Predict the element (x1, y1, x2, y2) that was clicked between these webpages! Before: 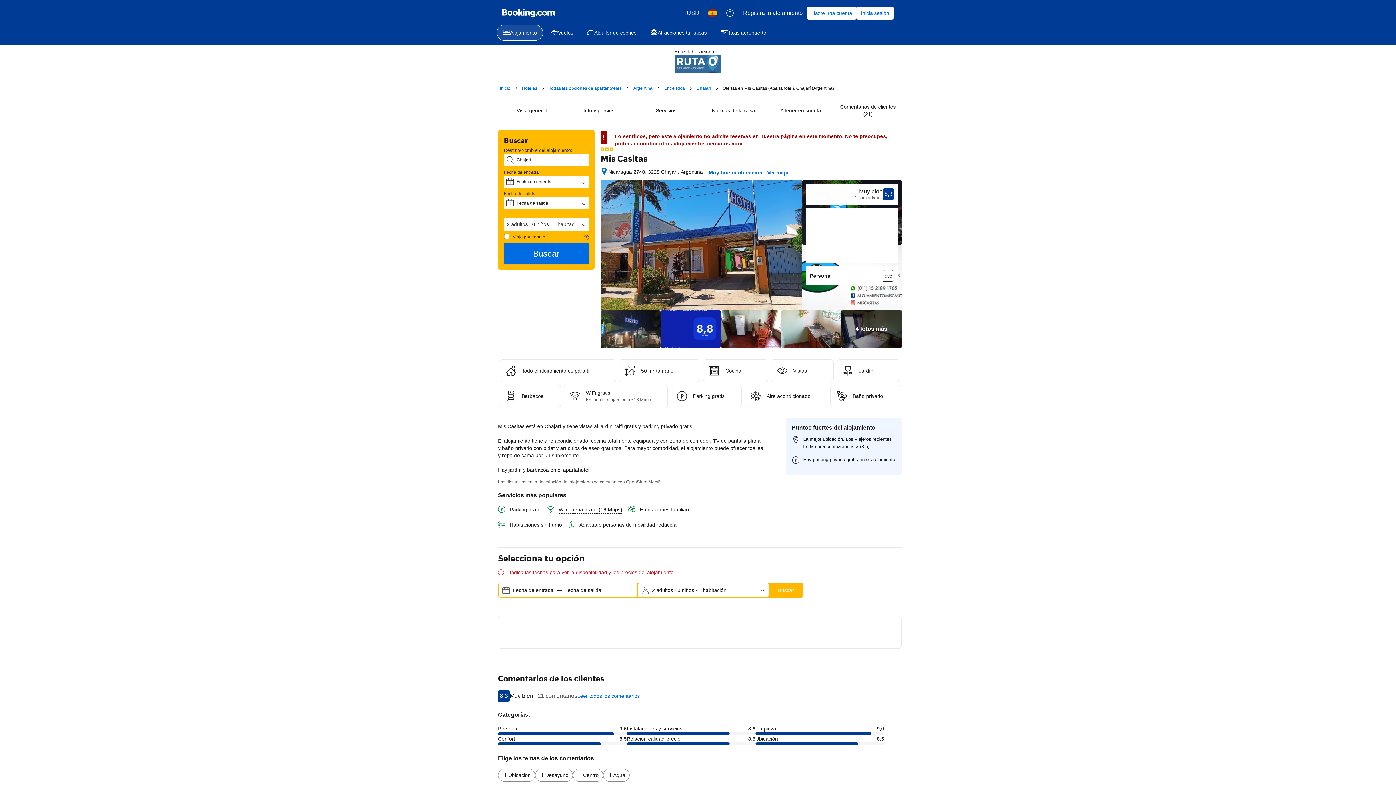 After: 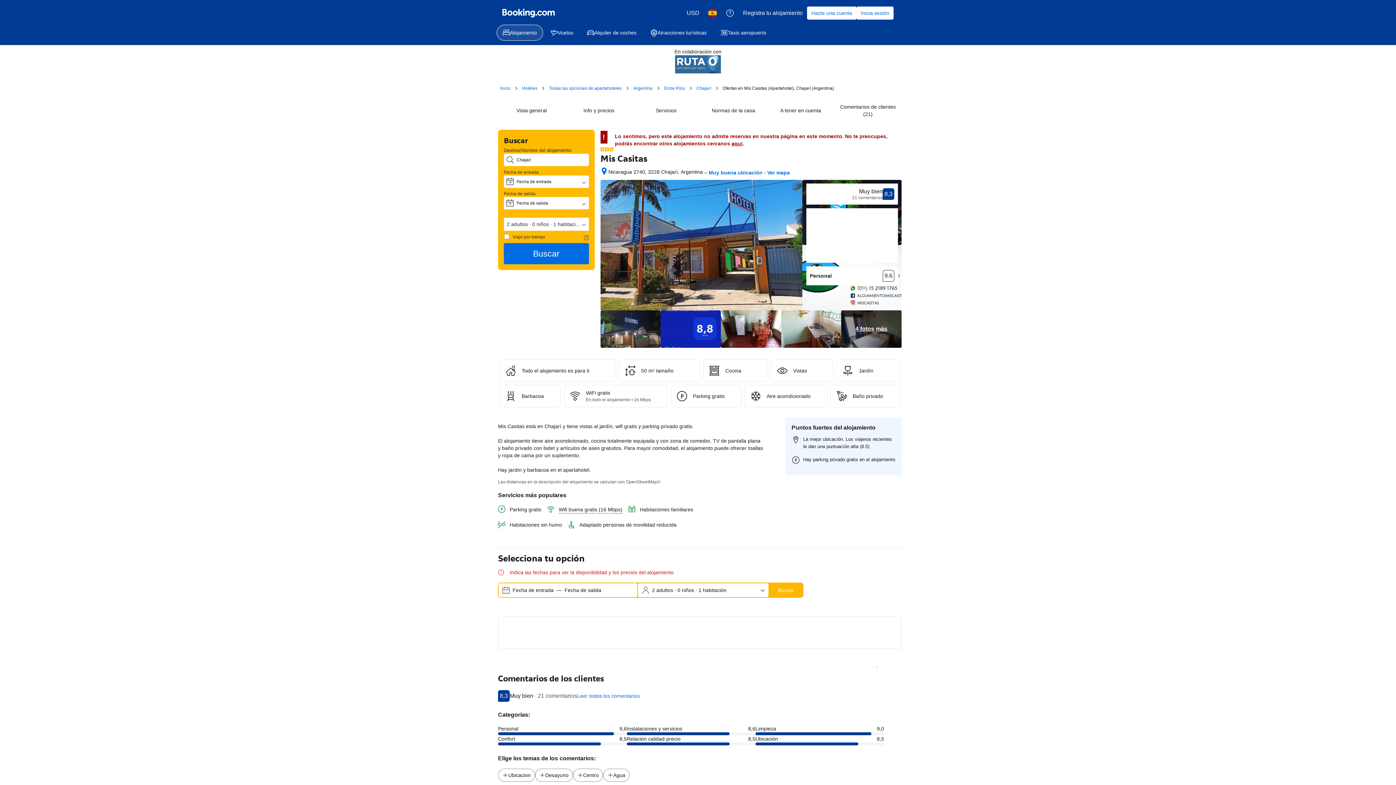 Action: bbox: (561, 584, 604, 597) label: Fecha de salida